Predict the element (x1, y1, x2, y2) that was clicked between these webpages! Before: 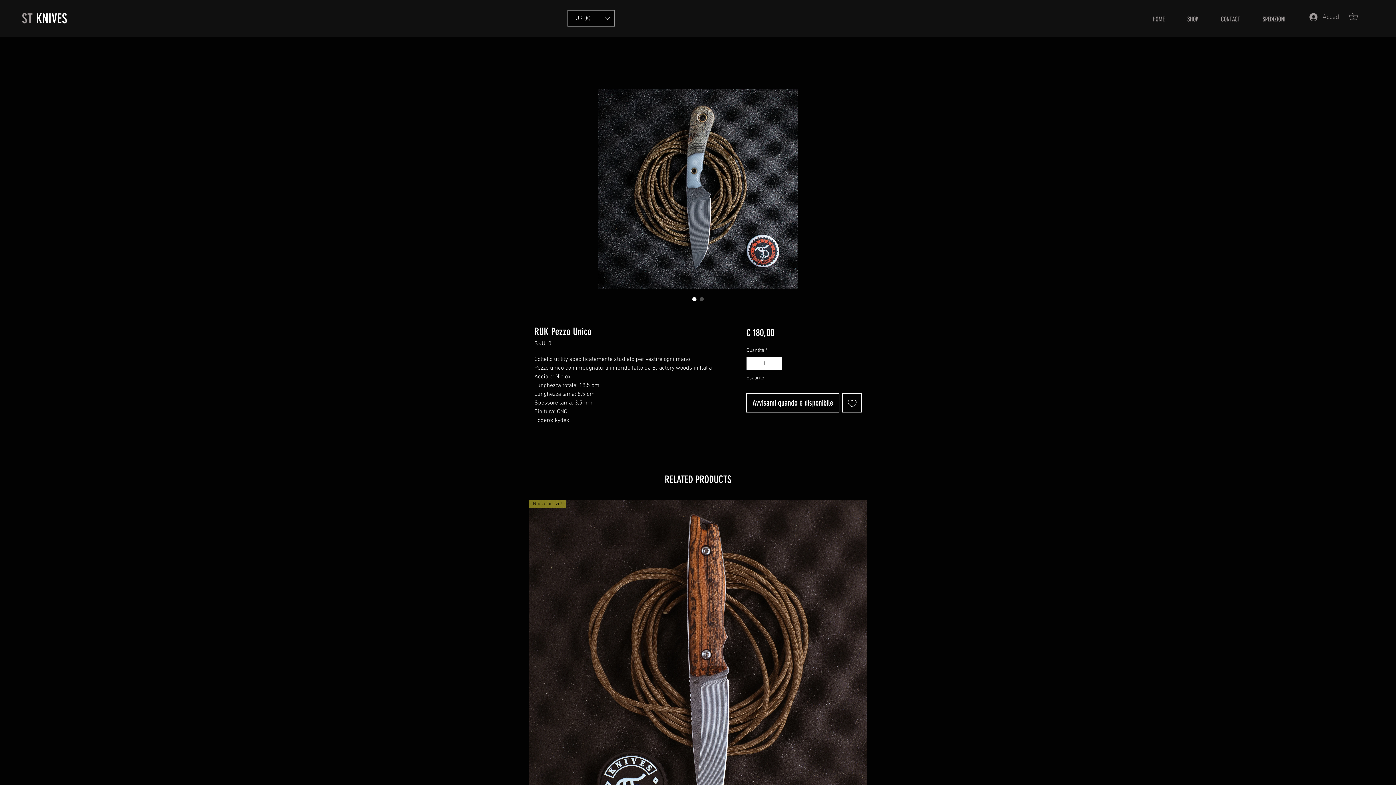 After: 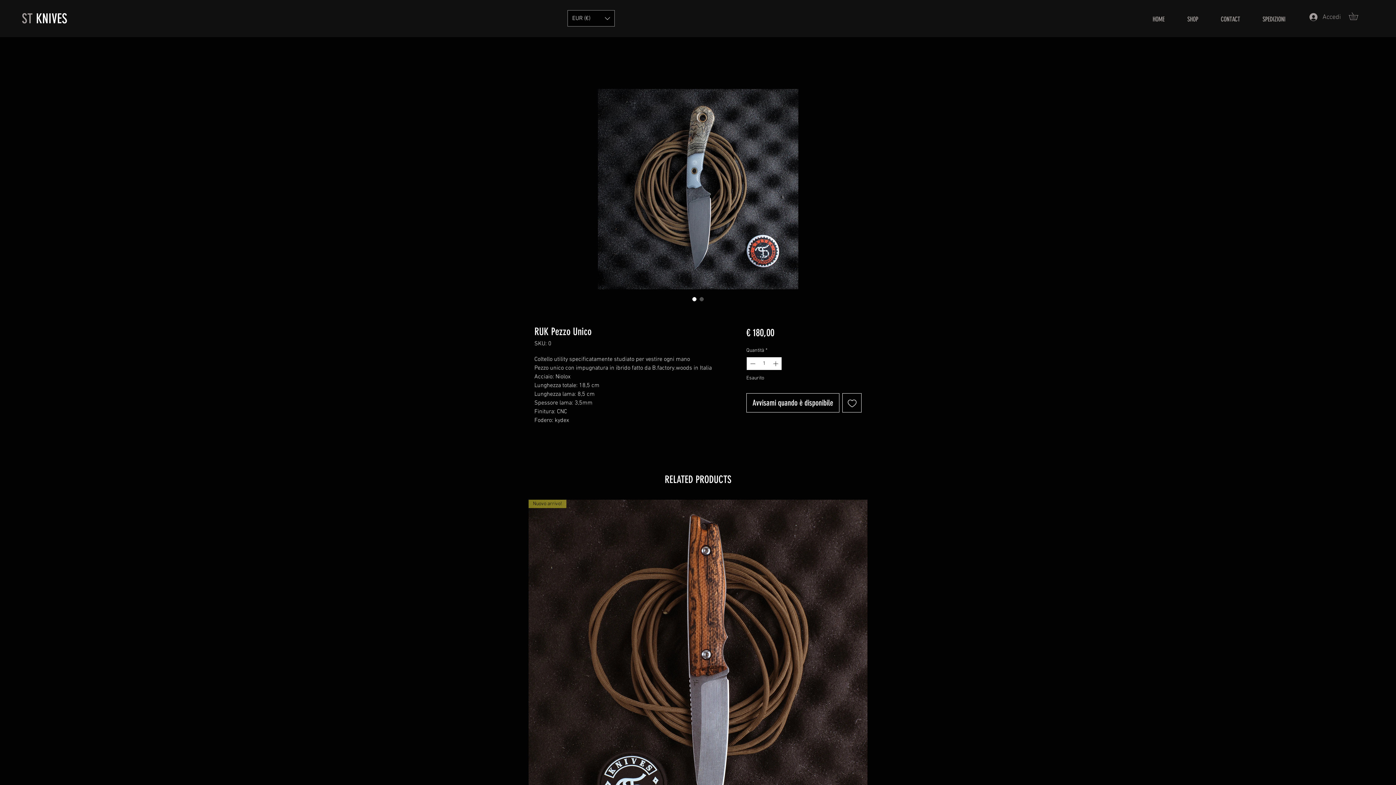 Action: bbox: (747, 357, 756, 370) label: Decrement